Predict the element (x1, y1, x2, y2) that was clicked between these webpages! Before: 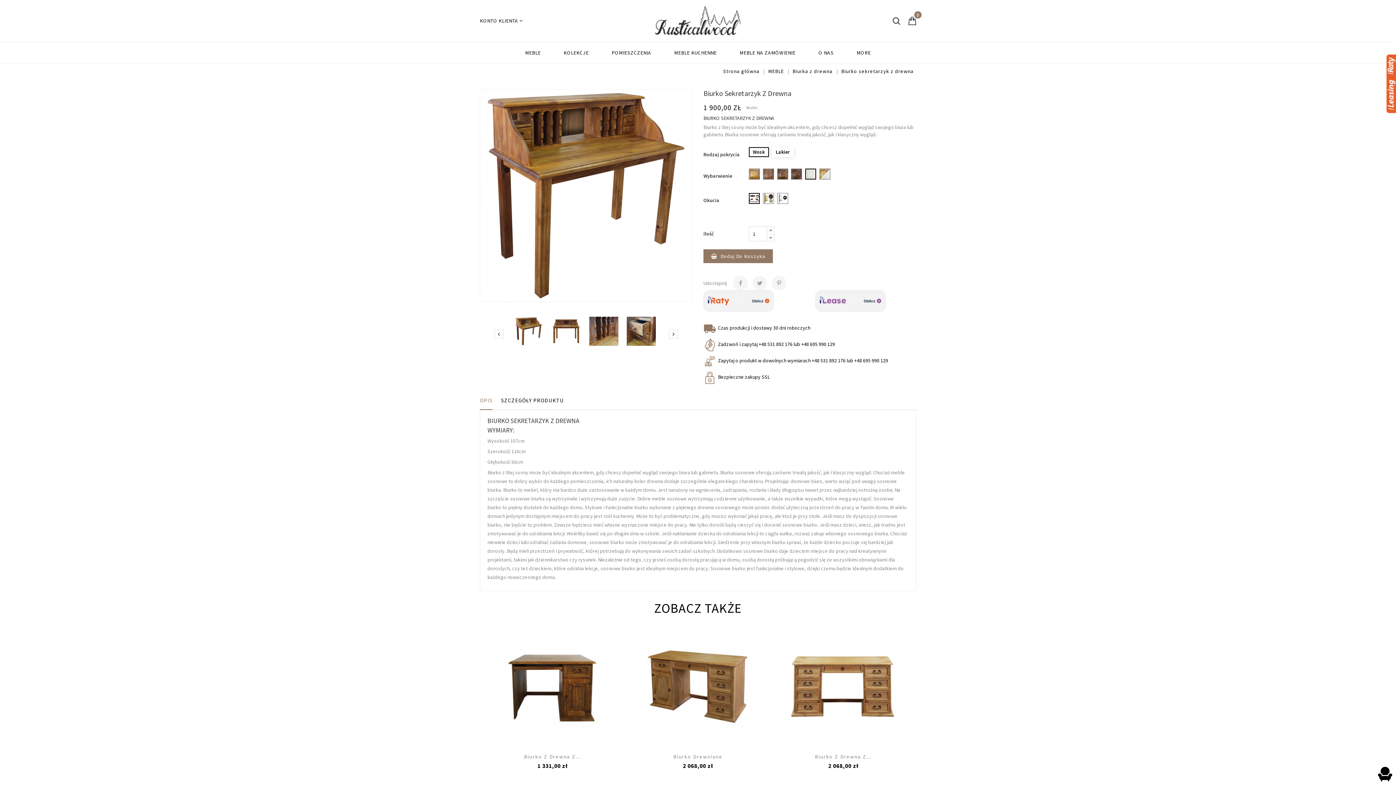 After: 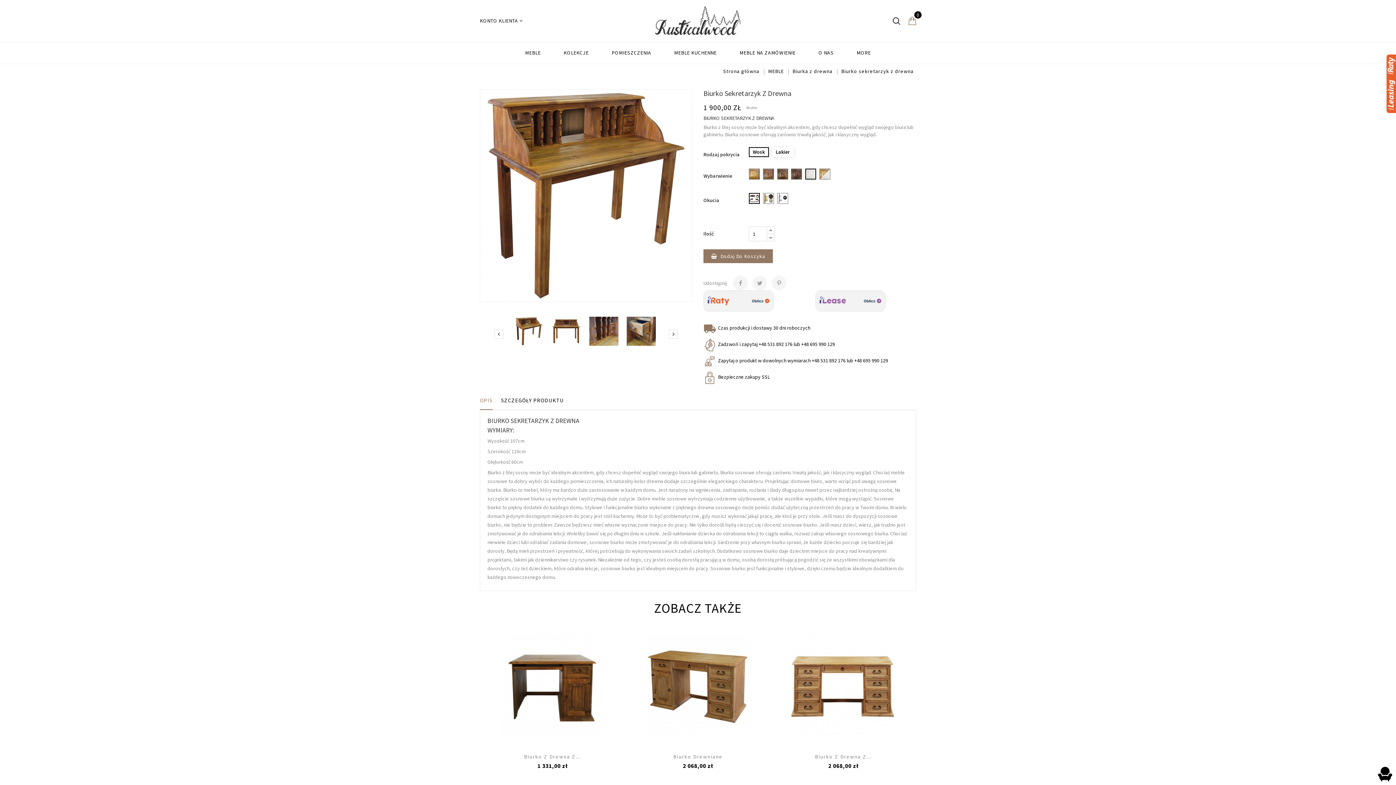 Action: label: 0 bbox: (908, 16, 916, 25)